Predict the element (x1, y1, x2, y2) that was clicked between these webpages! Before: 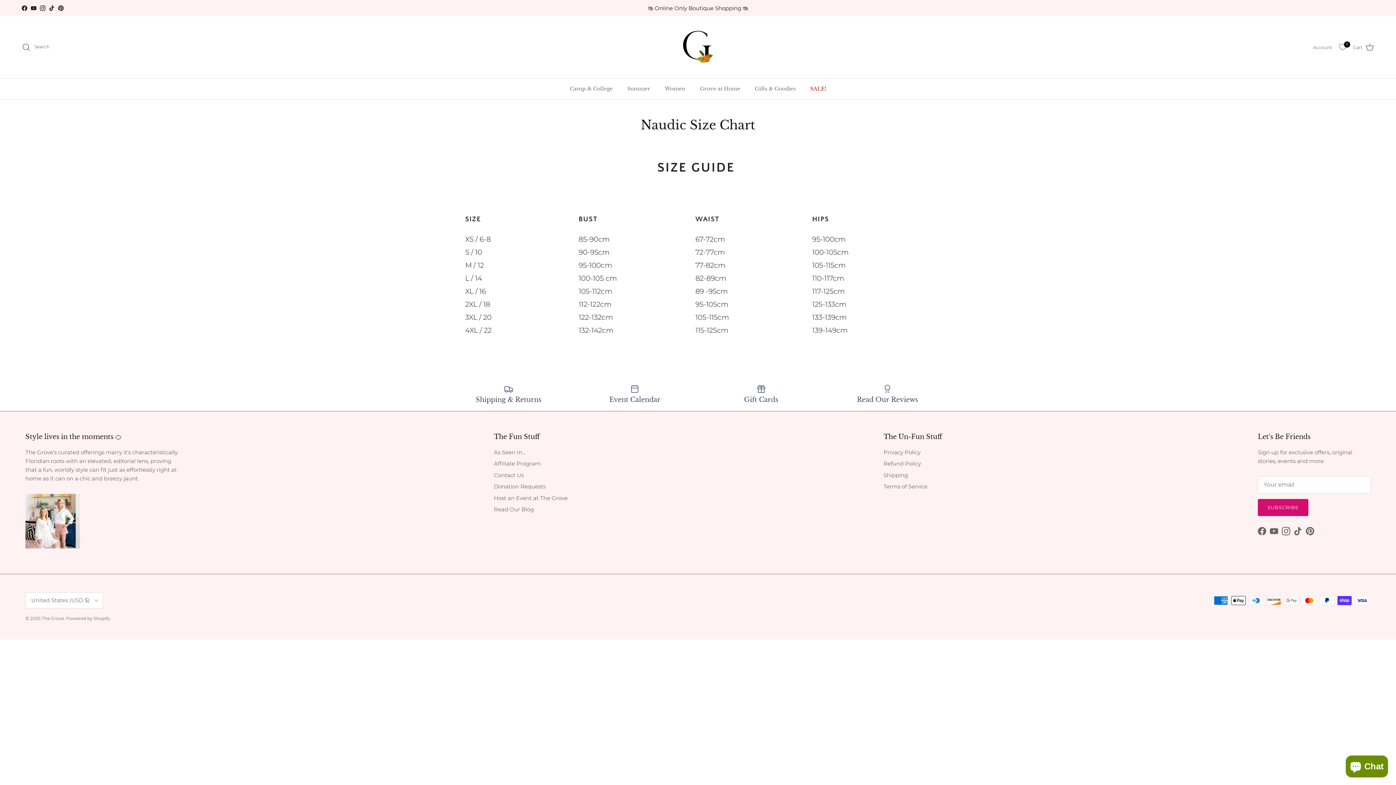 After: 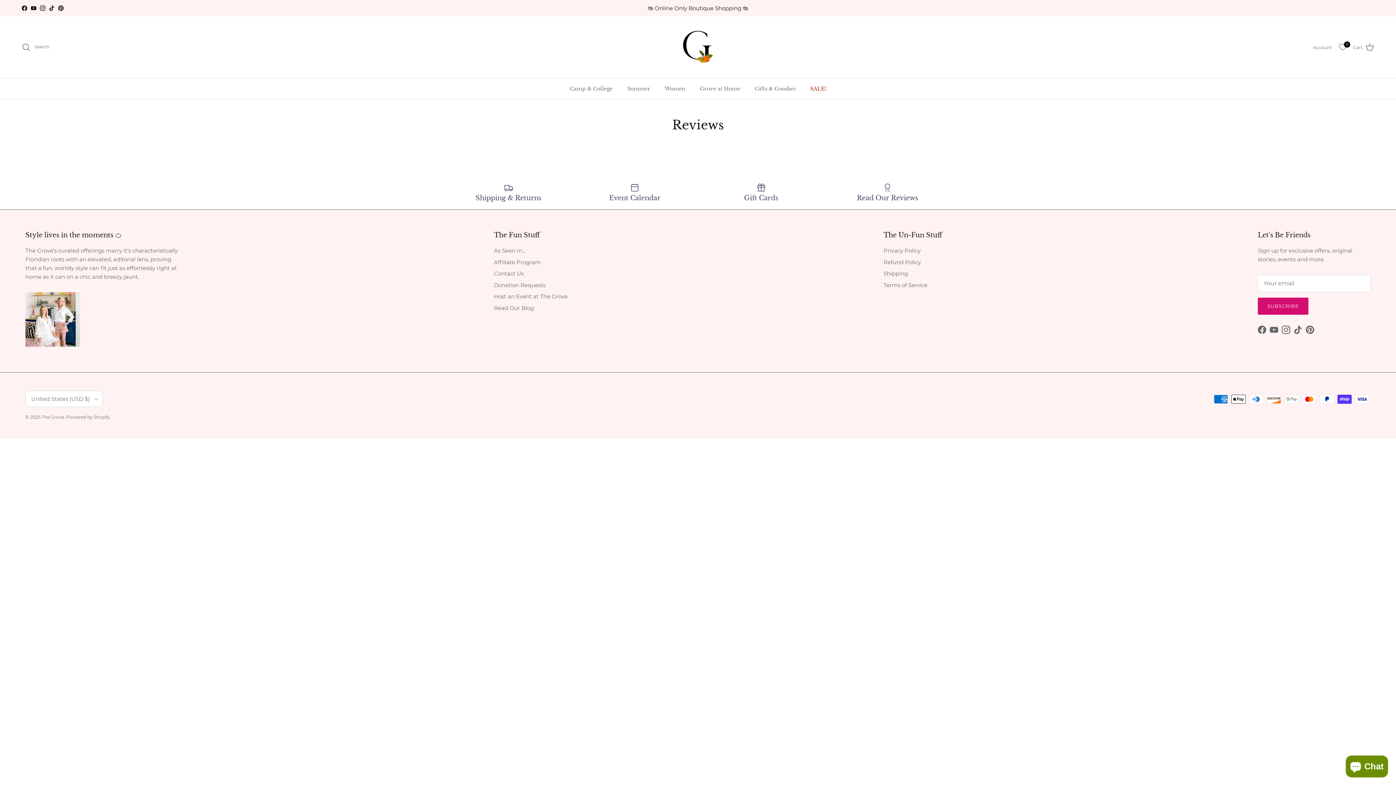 Action: bbox: (830, 384, 945, 403) label: Read Our Reviews